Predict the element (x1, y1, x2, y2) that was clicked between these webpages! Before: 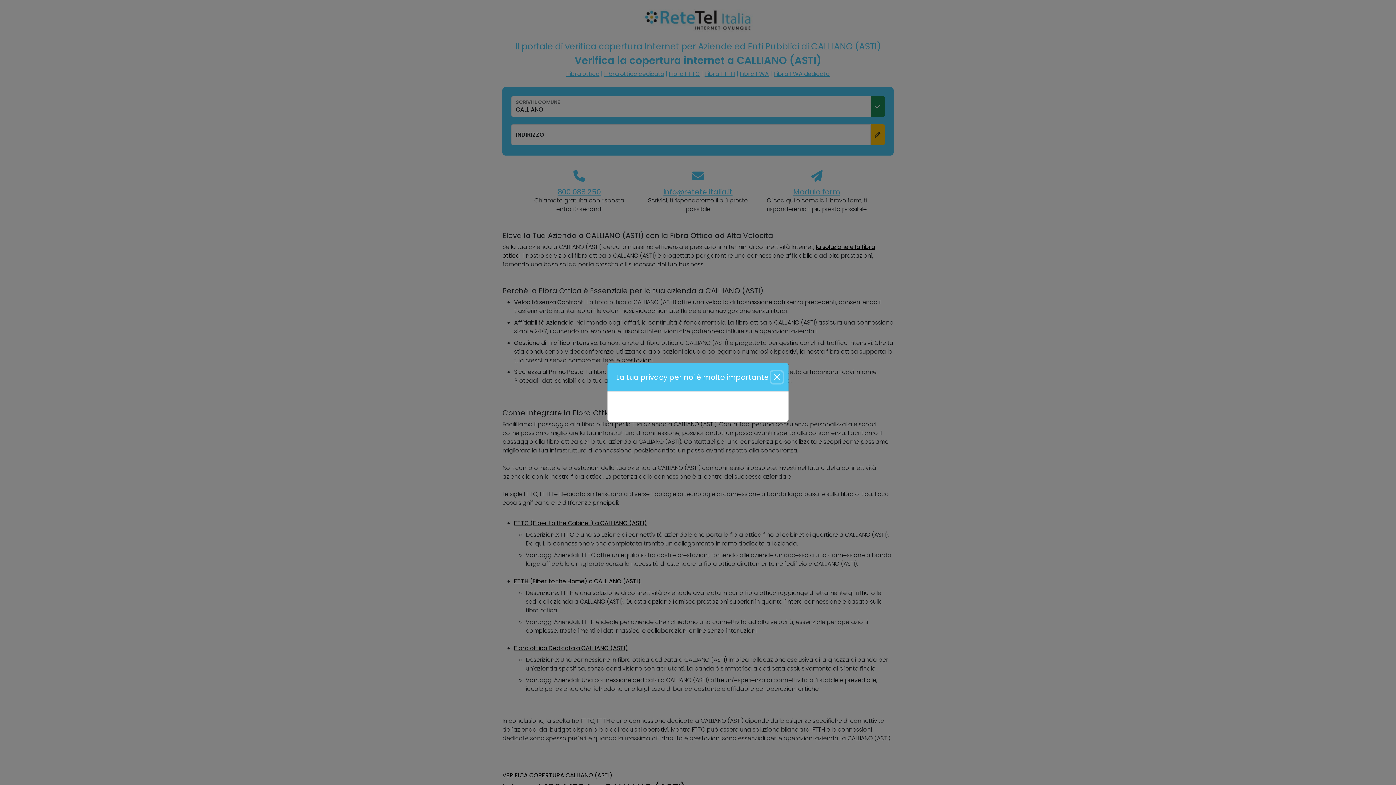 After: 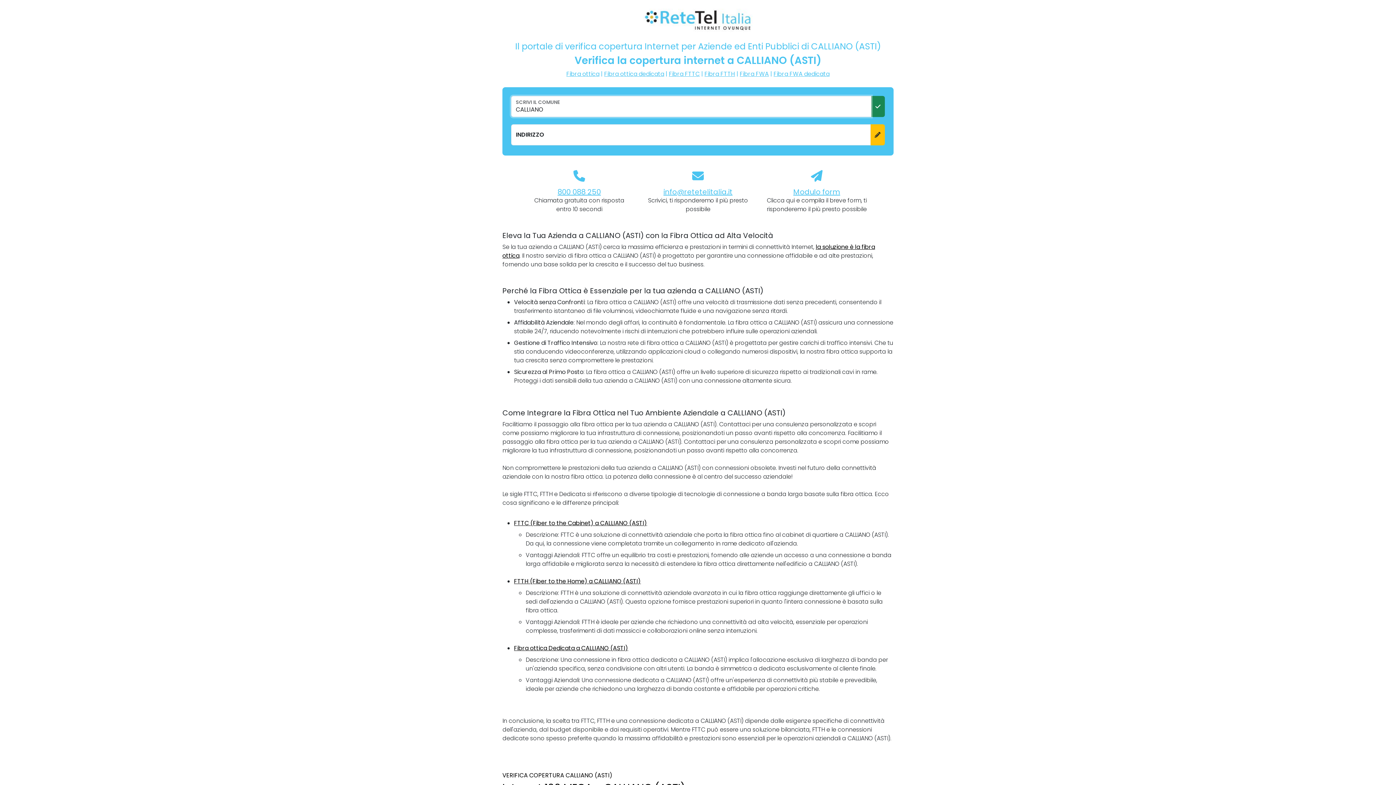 Action: bbox: (771, 371, 782, 383) label: Close